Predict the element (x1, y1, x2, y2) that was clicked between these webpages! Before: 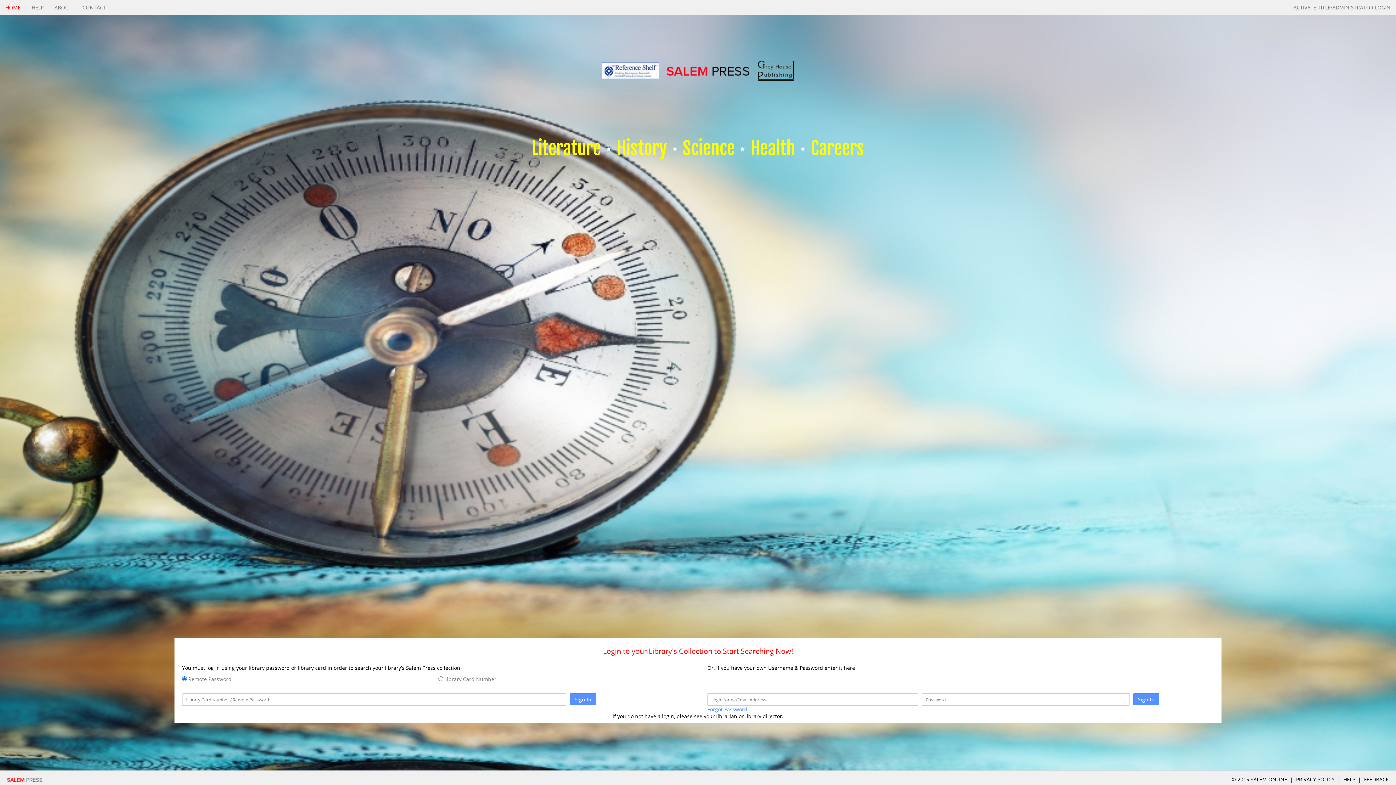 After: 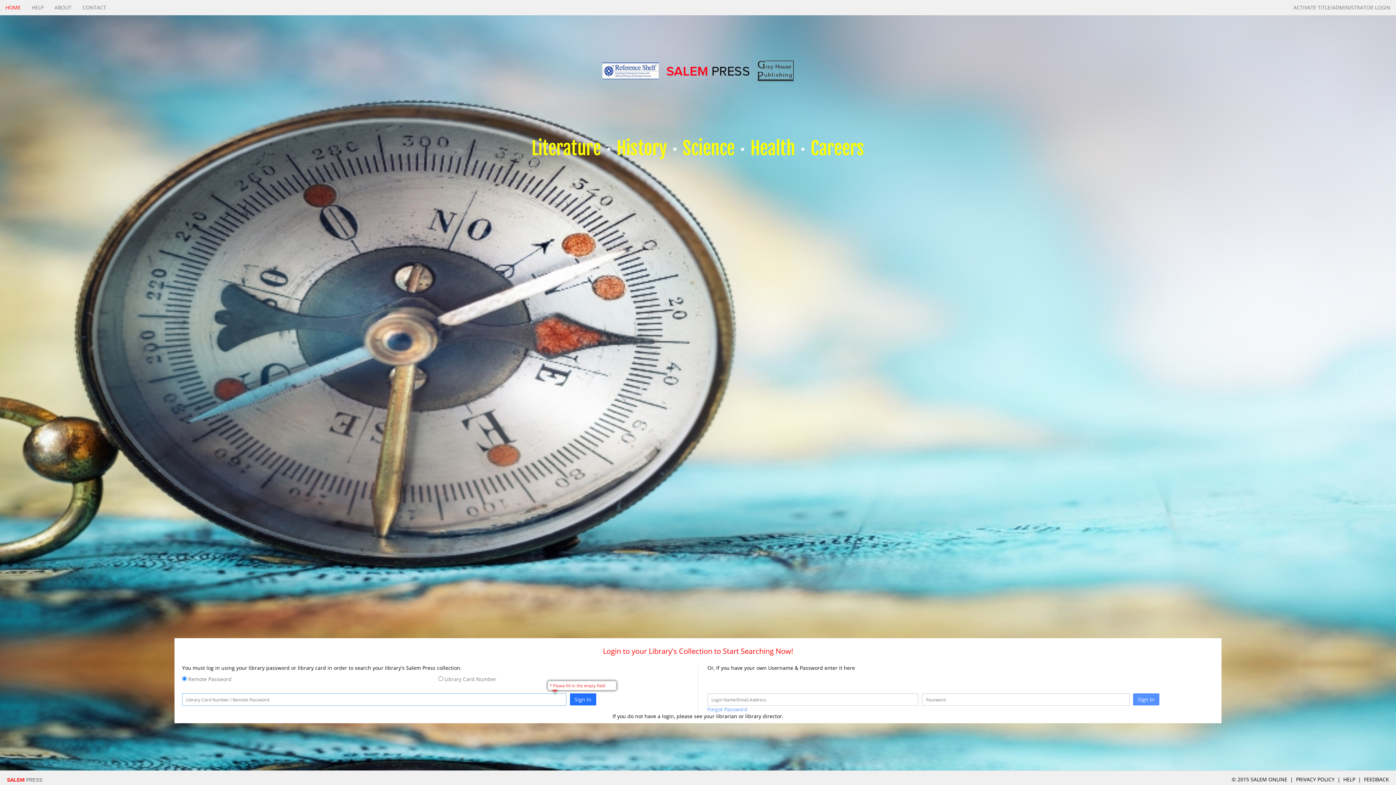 Action: bbox: (570, 693, 596, 705) label: Sign In